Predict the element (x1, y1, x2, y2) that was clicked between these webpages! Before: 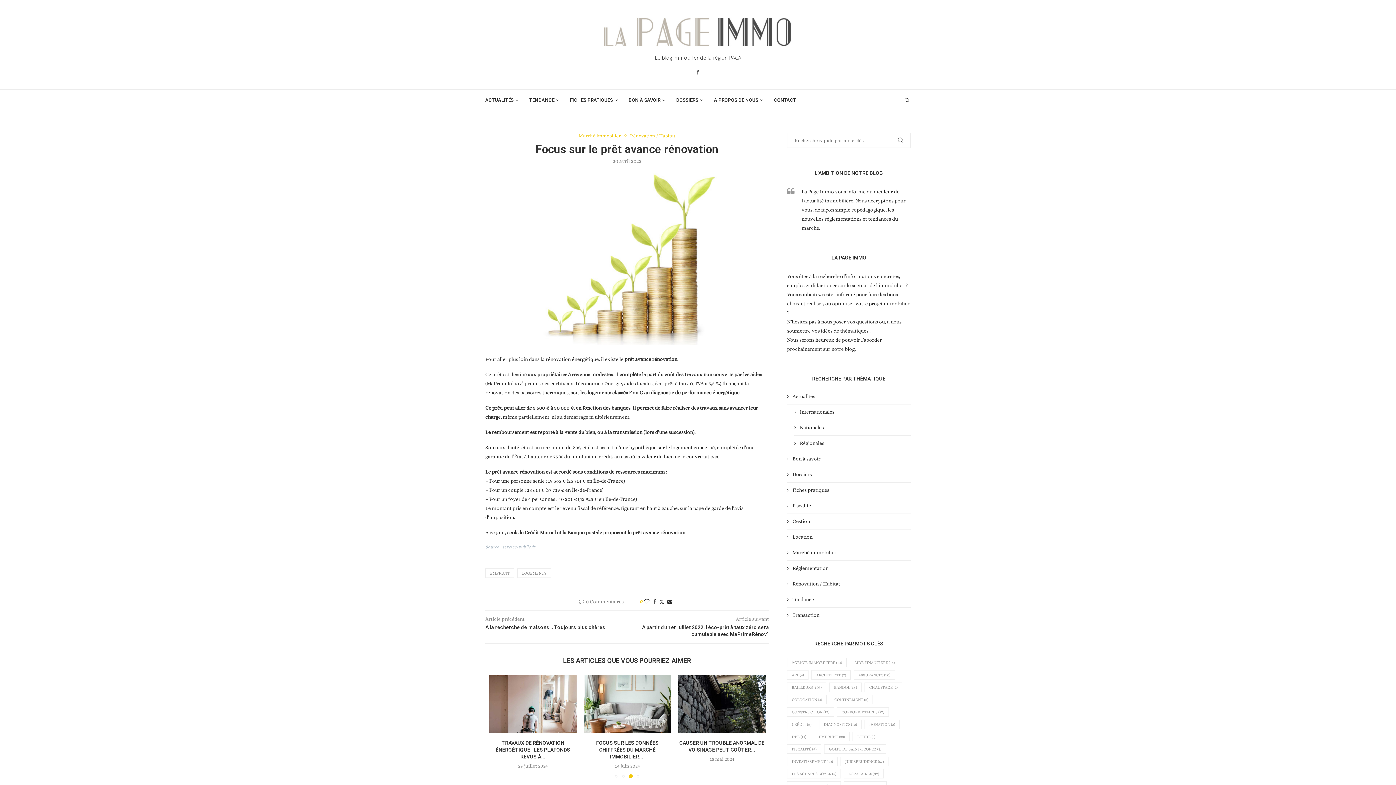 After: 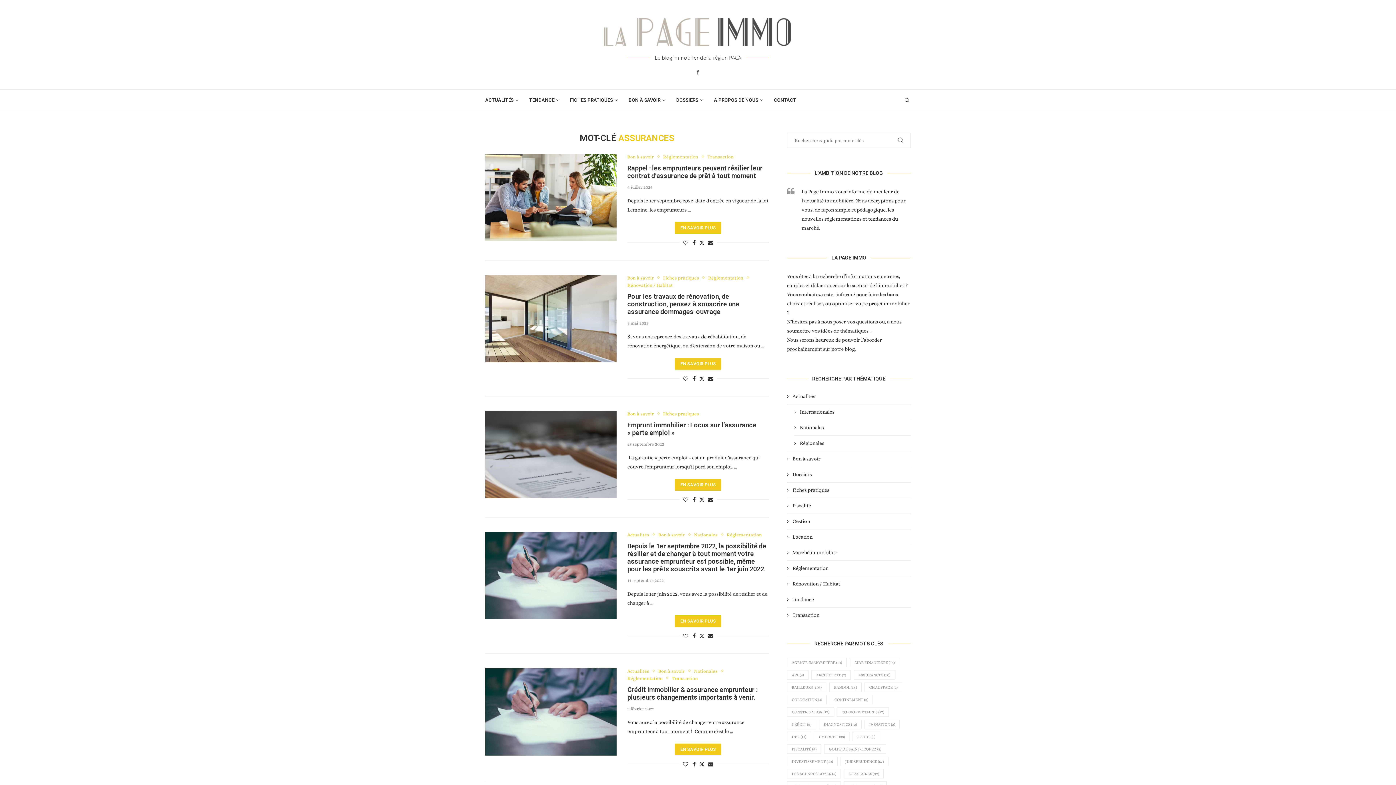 Action: label: Assurances (10 éléments) bbox: (853, 670, 895, 679)